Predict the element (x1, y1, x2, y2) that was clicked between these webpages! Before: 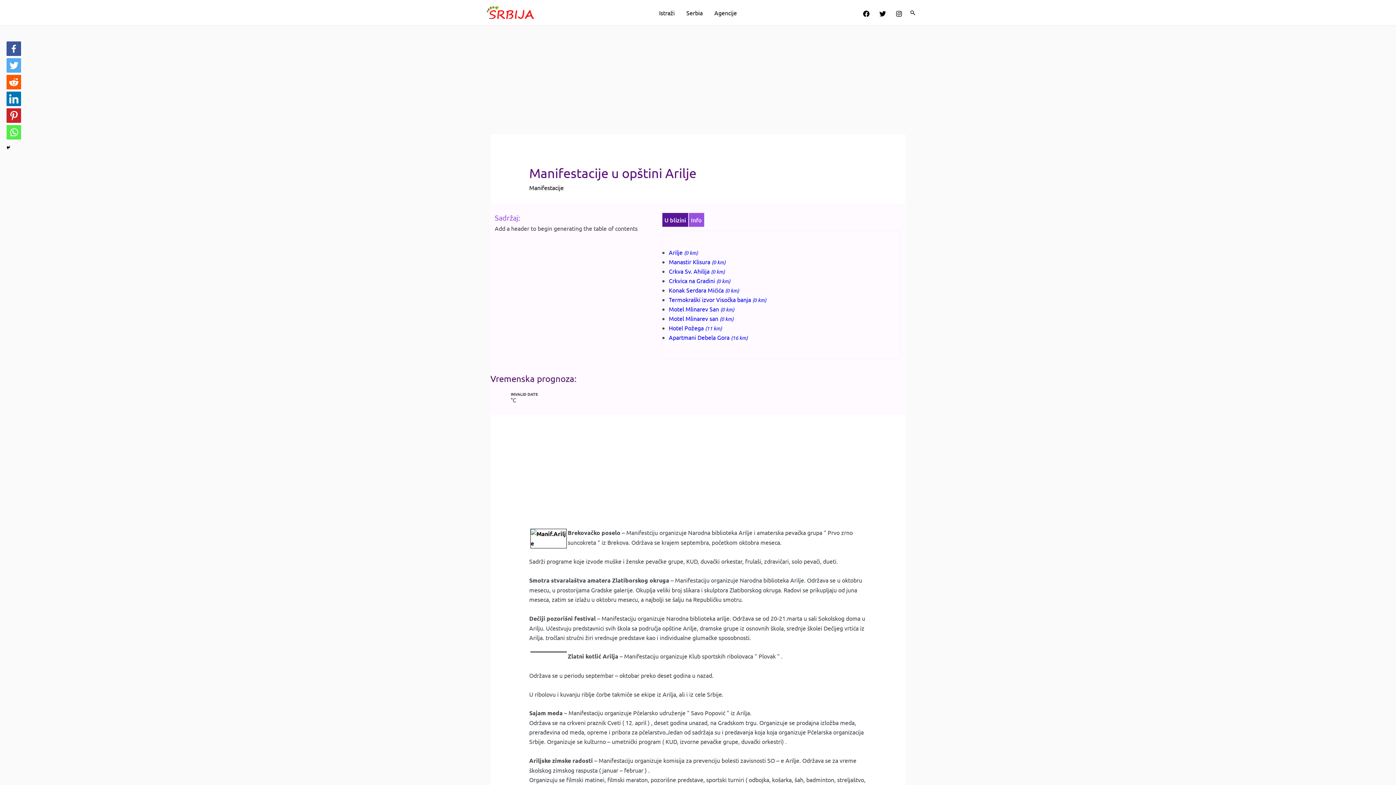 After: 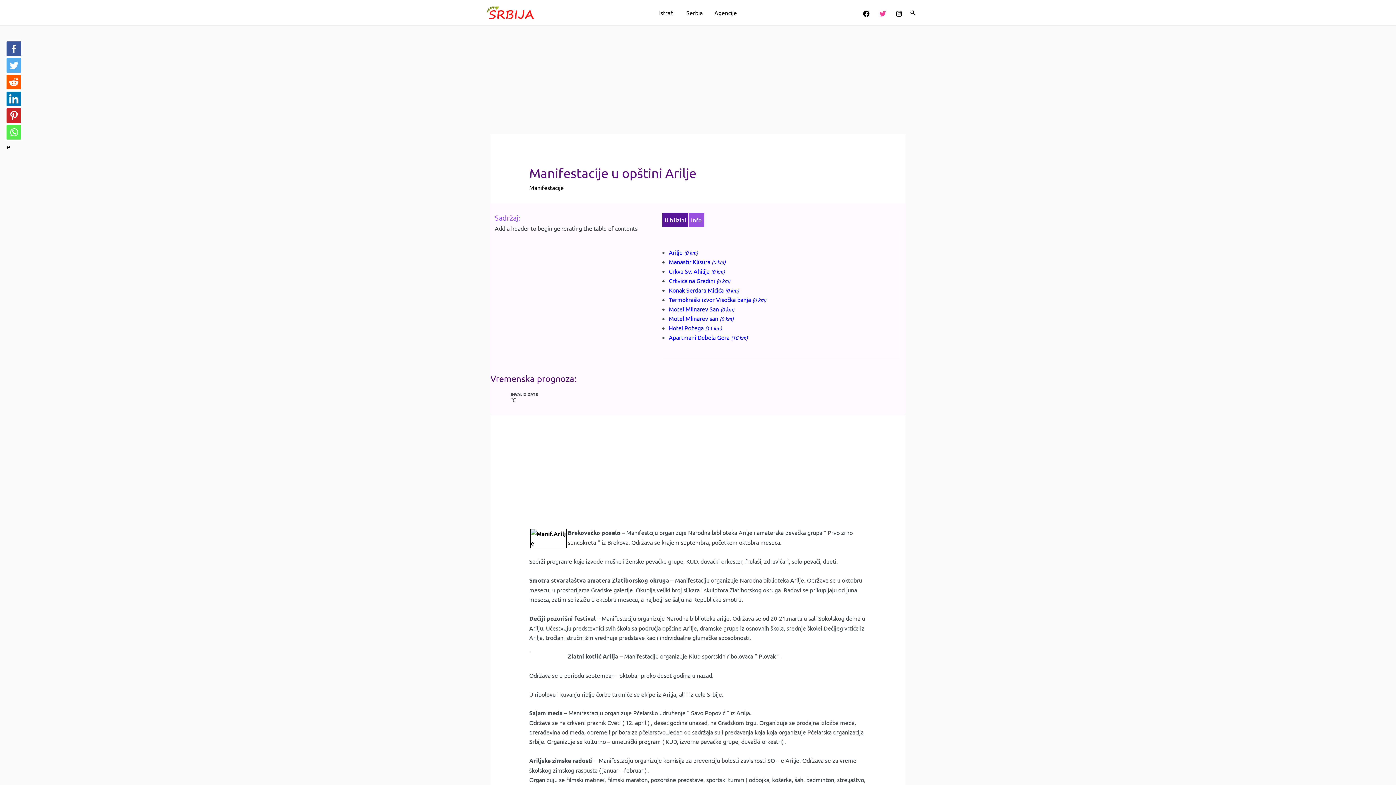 Action: bbox: (879, 10, 886, 17) label: Twitter